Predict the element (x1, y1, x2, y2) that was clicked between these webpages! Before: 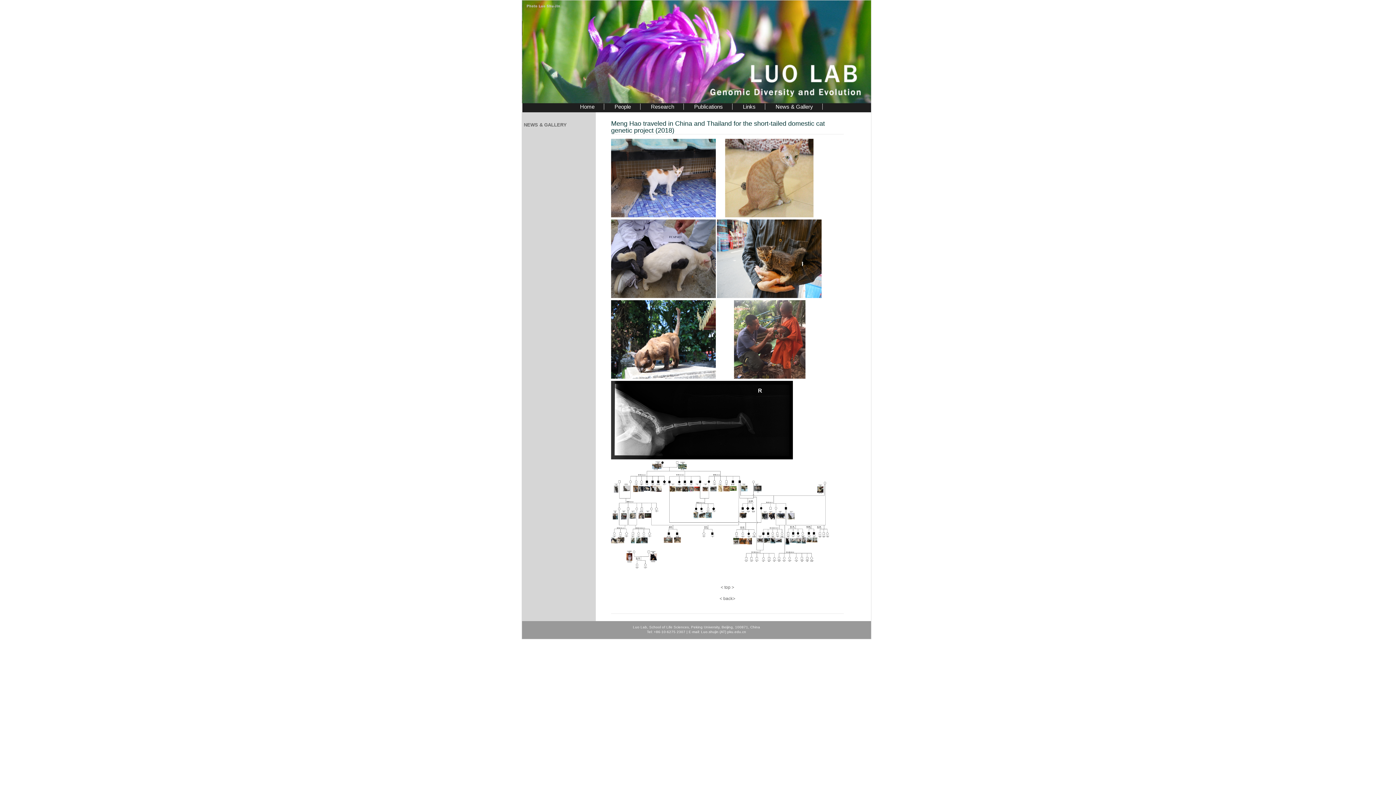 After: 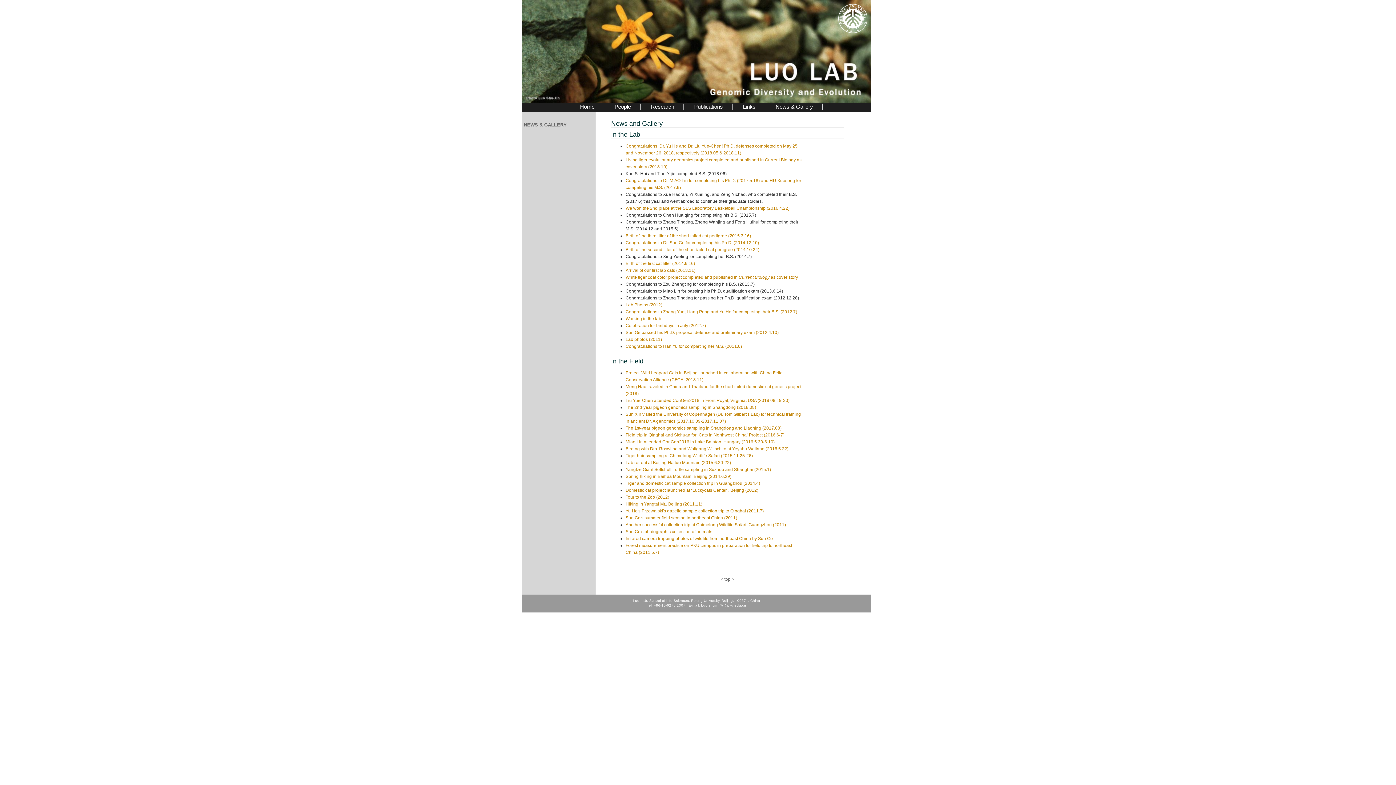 Action: bbox: (719, 596, 735, 601) label: < back>